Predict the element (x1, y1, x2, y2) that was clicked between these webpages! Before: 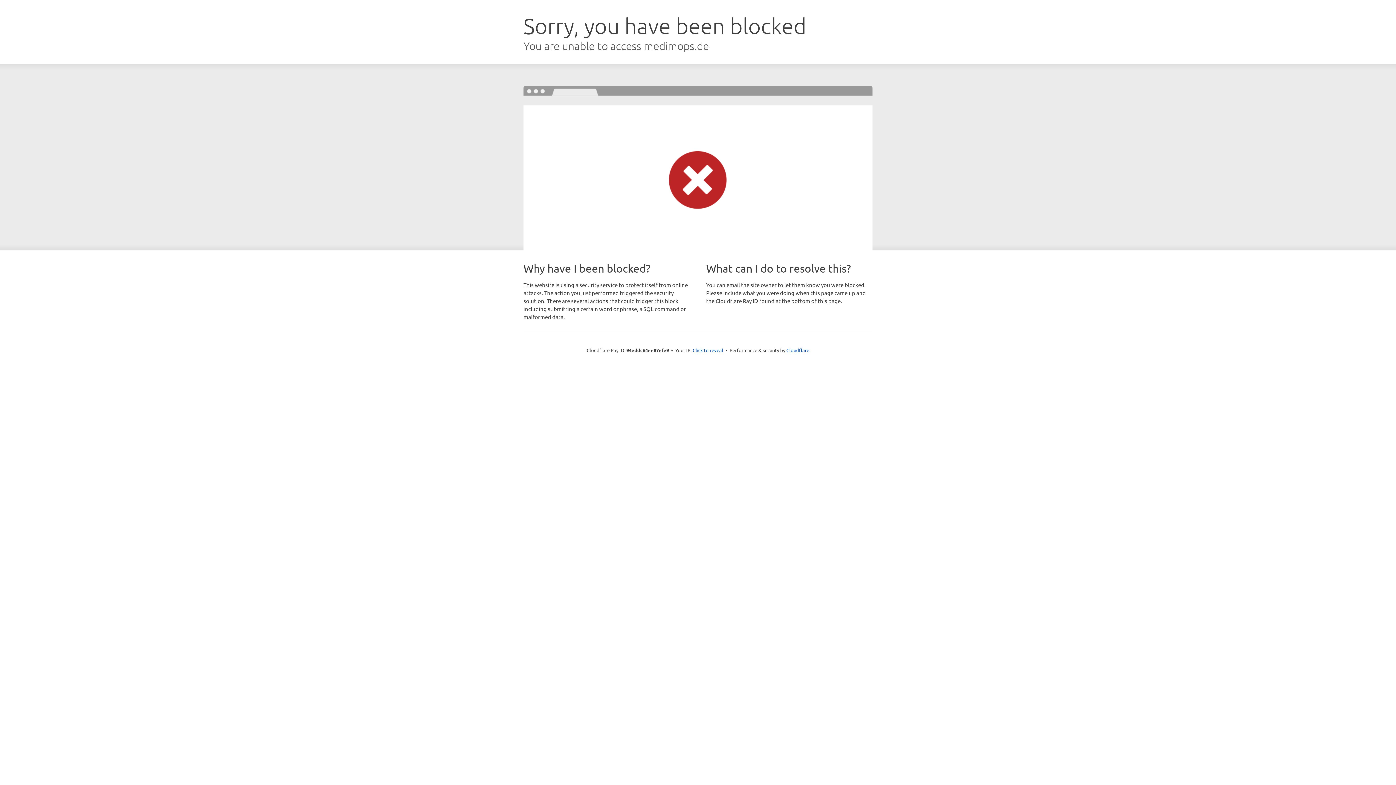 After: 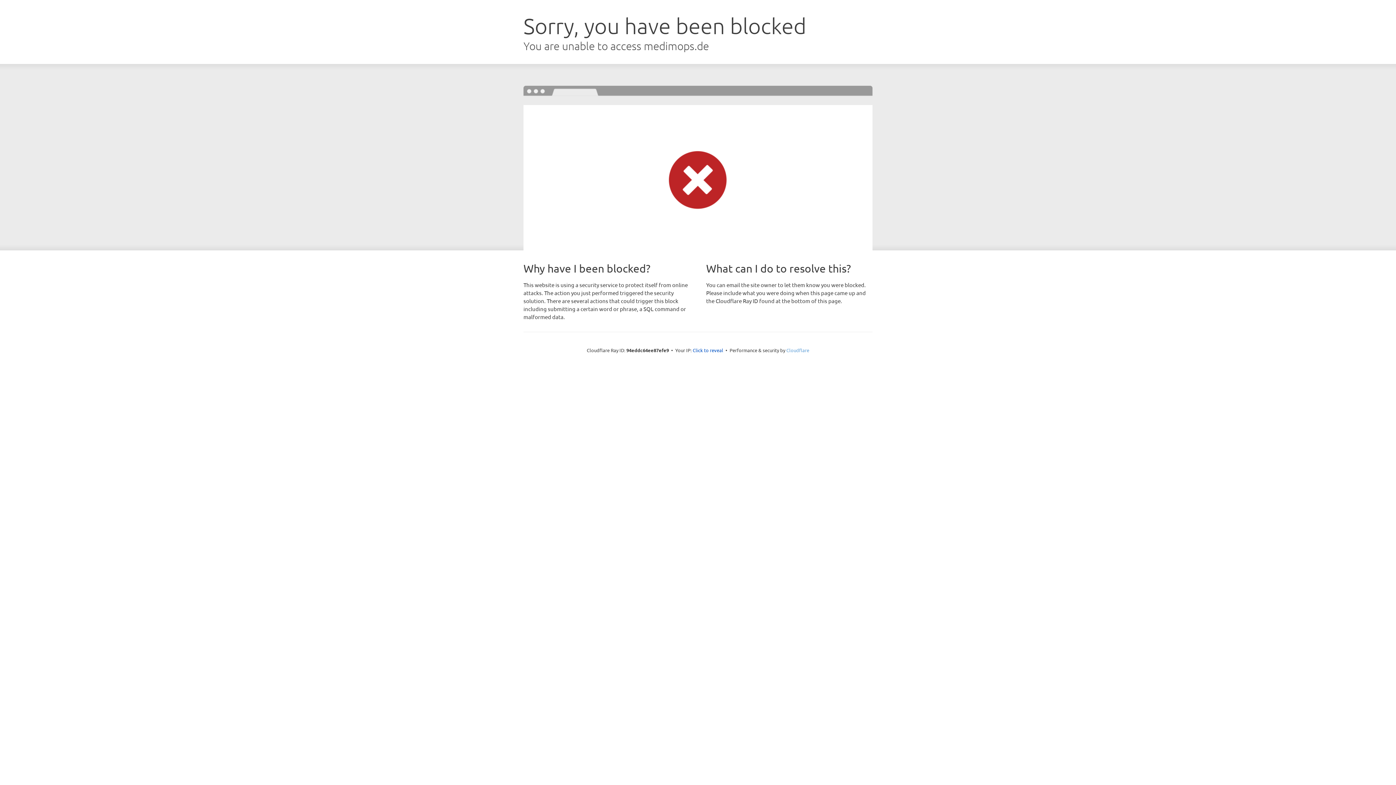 Action: label: Cloudflare bbox: (786, 347, 809, 353)